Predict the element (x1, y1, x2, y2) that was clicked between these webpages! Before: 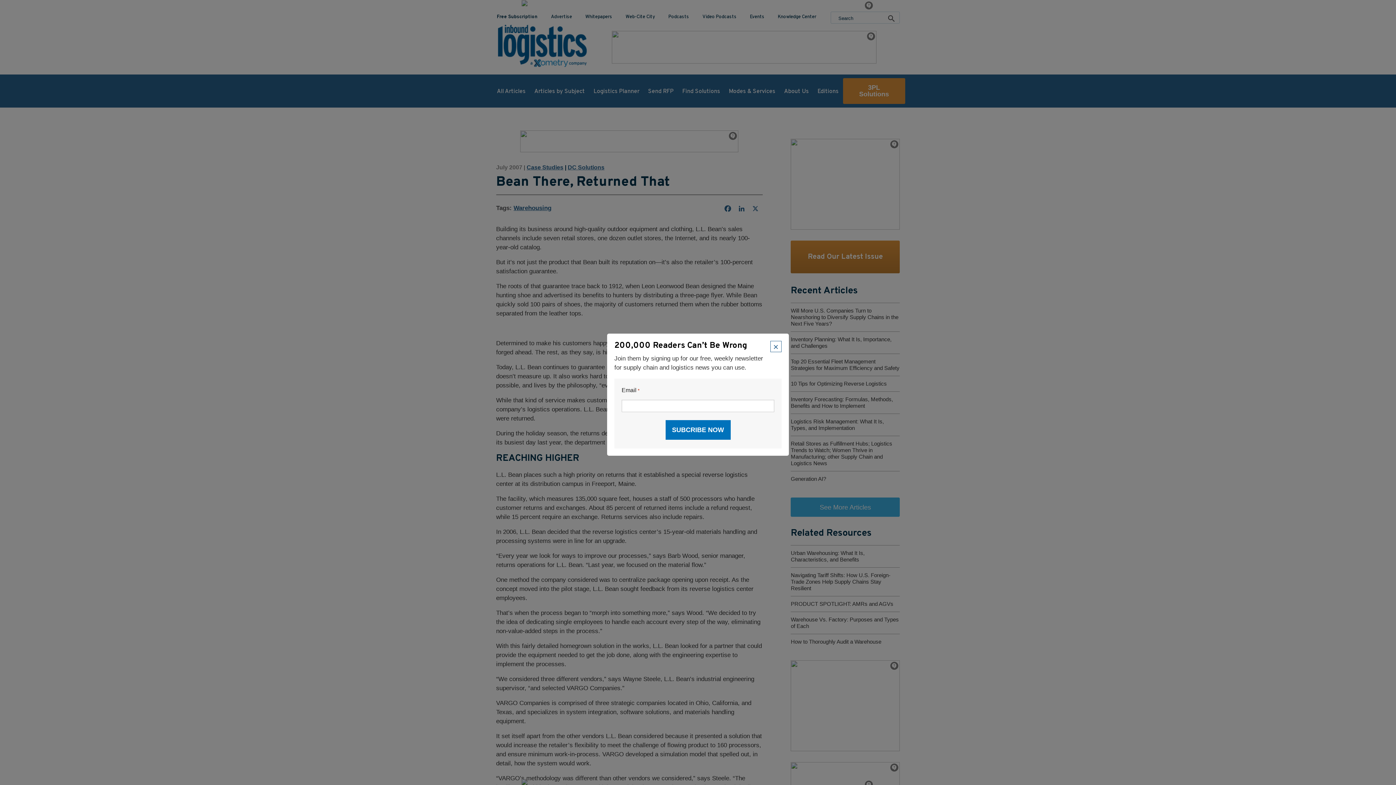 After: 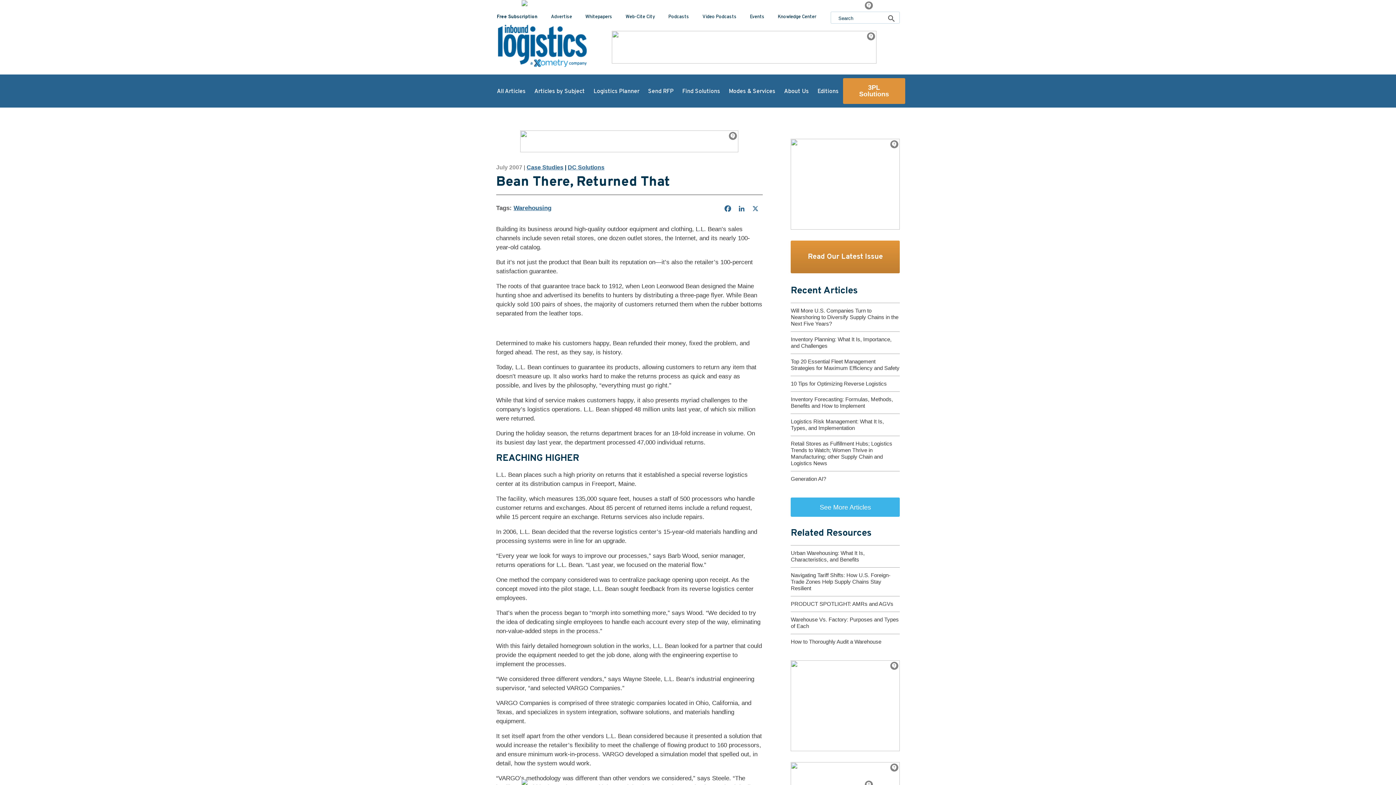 Action: label: × bbox: (770, 341, 781, 352)